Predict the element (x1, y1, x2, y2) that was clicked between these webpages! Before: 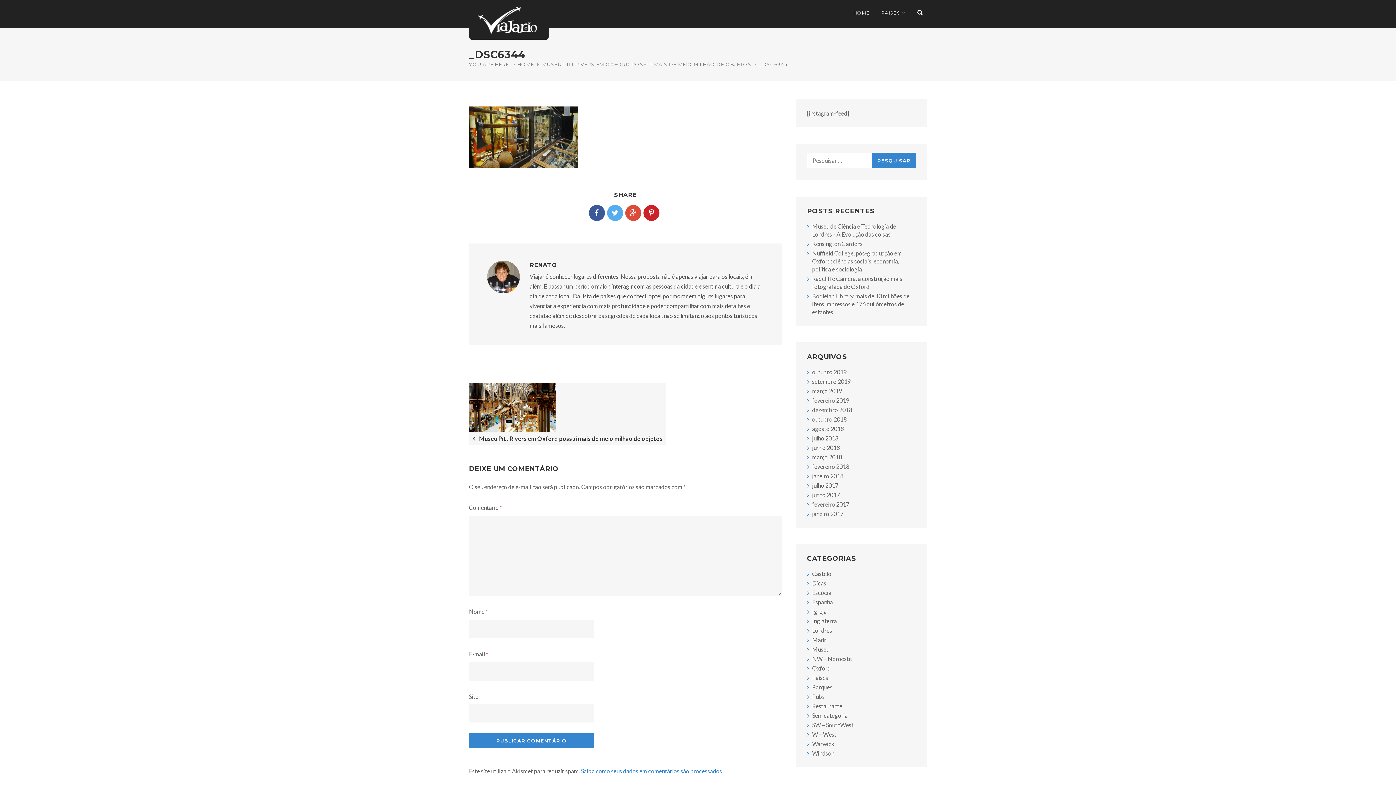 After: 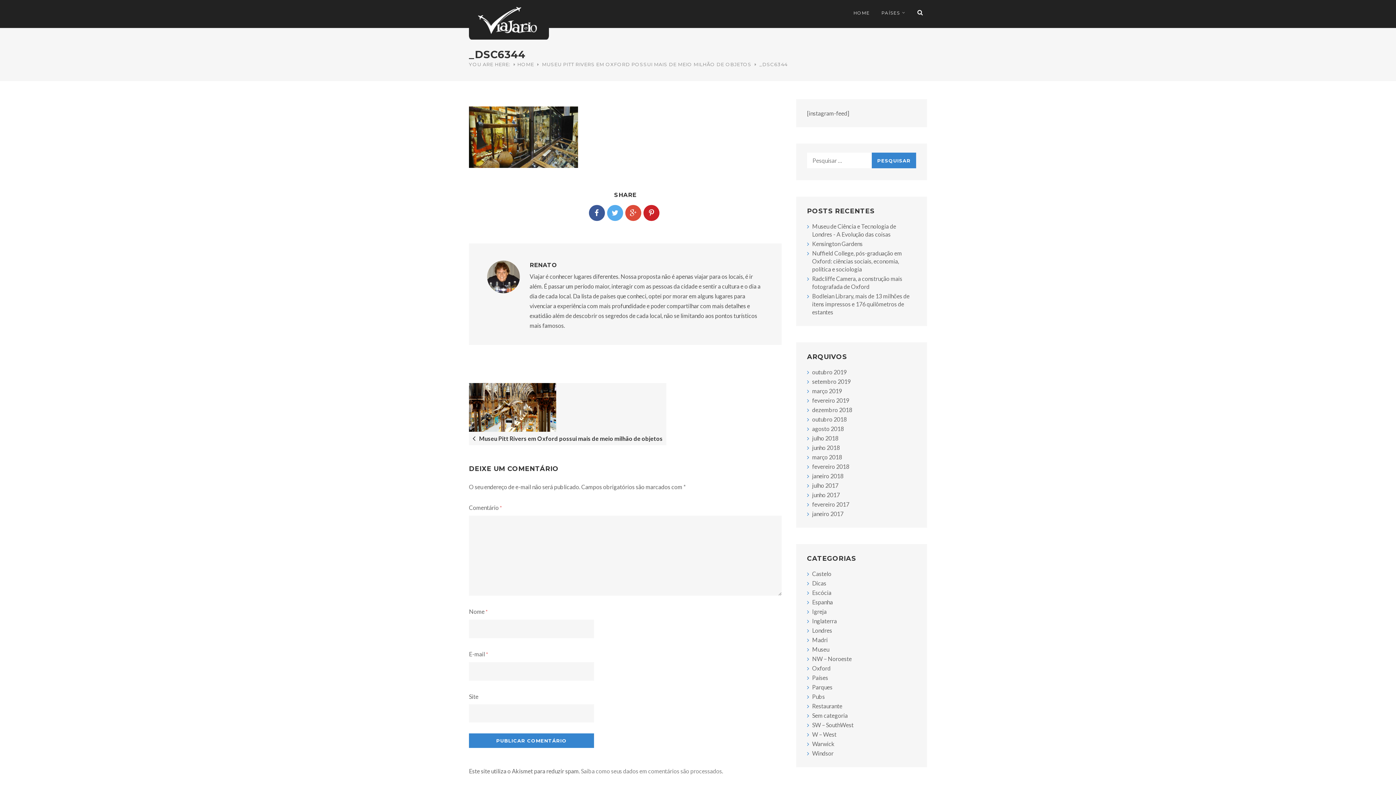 Action: label: Saiba como seus dados em comentários são processados bbox: (581, 768, 722, 775)